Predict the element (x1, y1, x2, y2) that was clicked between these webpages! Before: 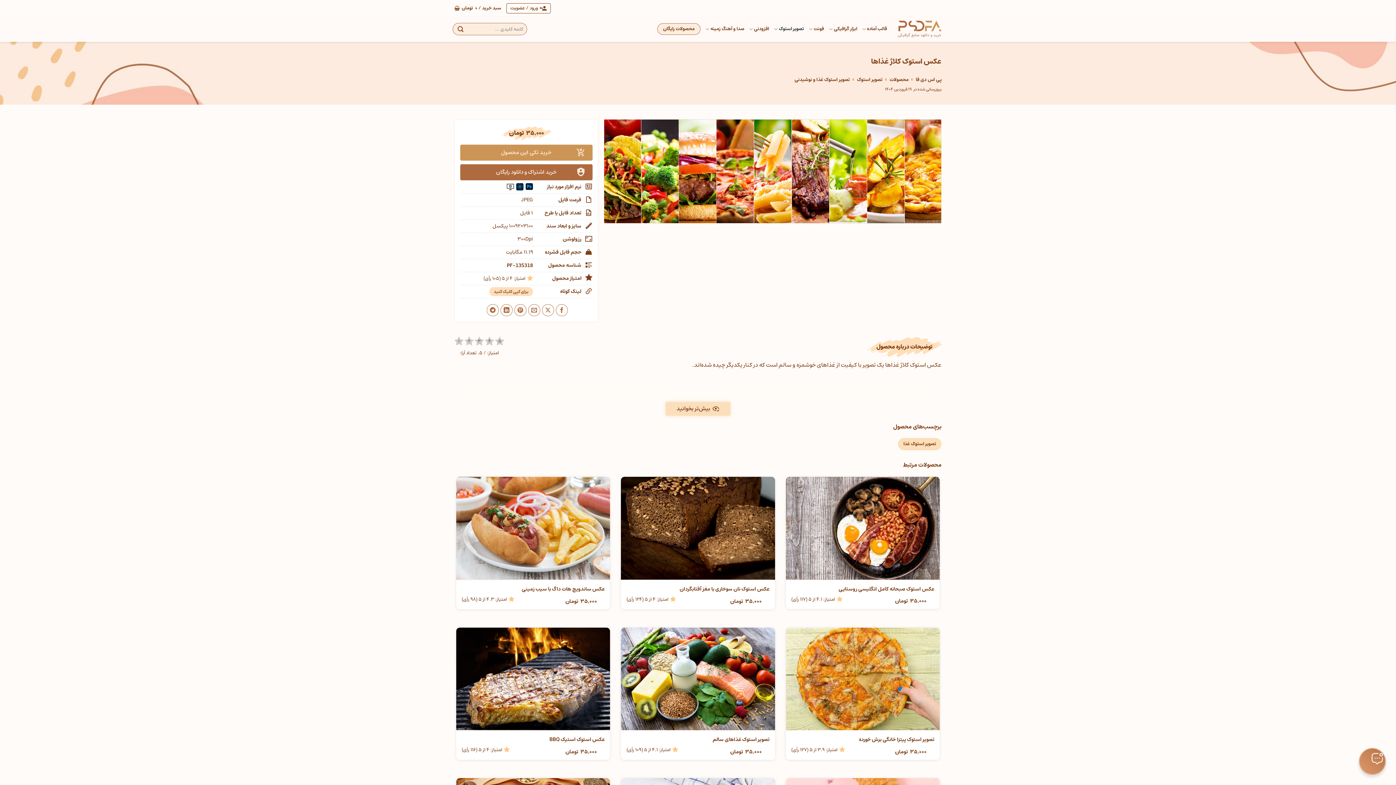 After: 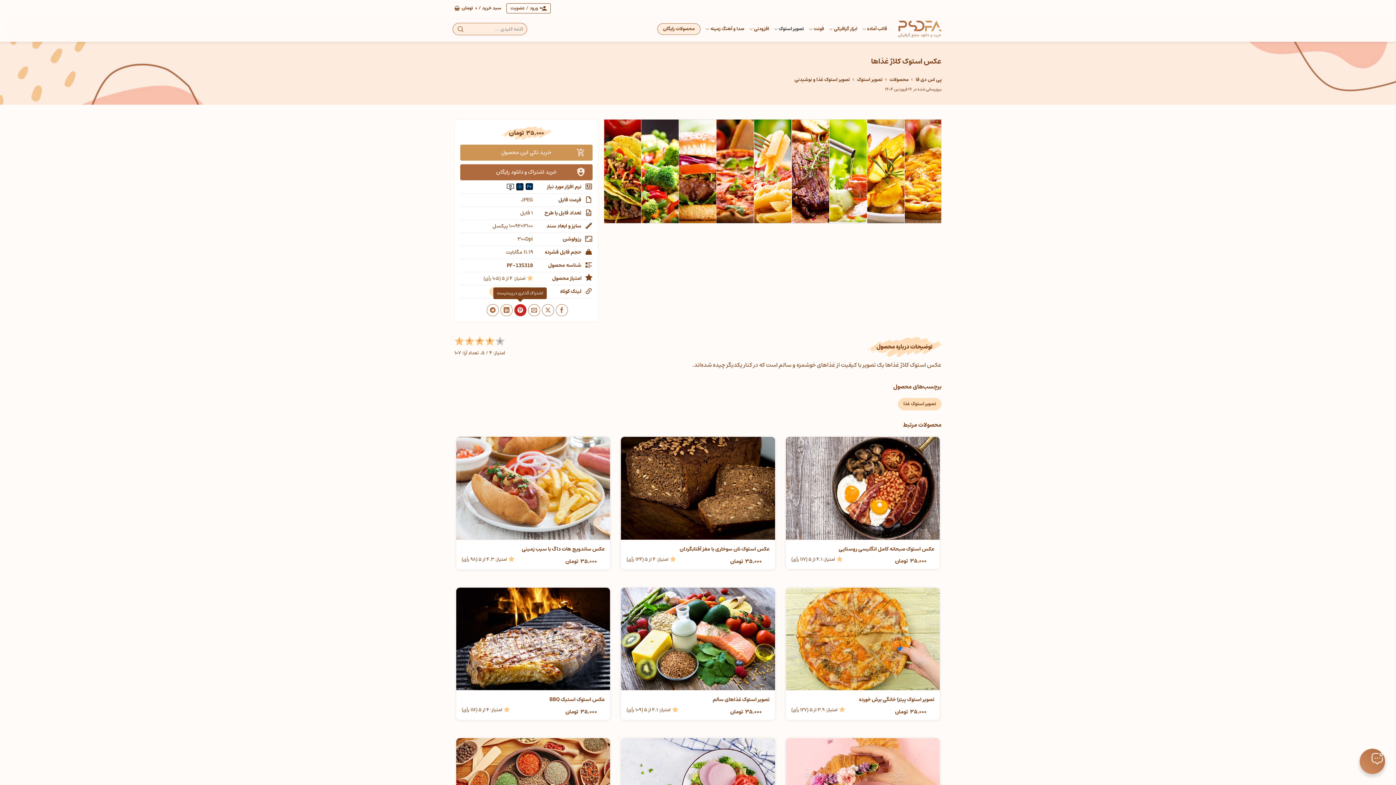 Action: bbox: (514, 304, 526, 316) label: اشتراک گذاری در پینترست